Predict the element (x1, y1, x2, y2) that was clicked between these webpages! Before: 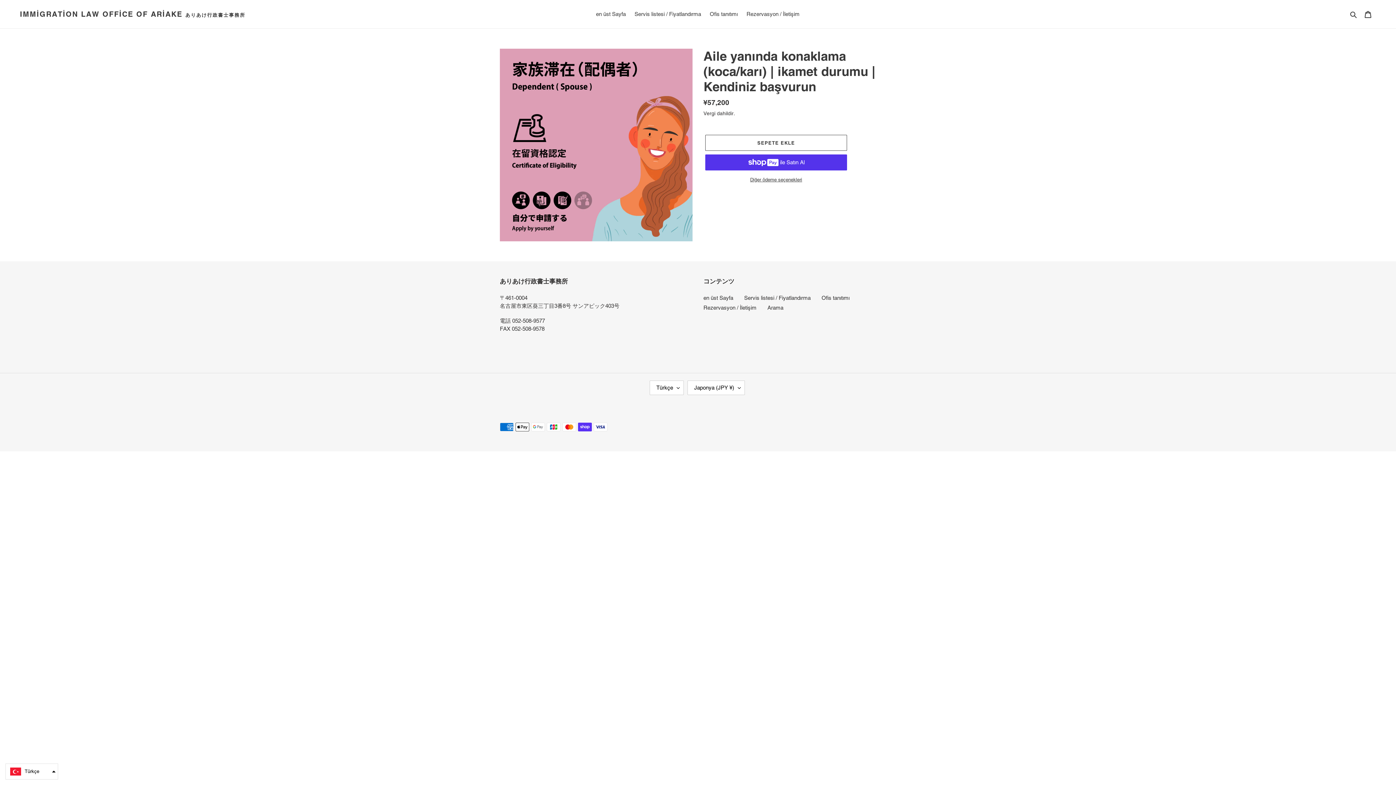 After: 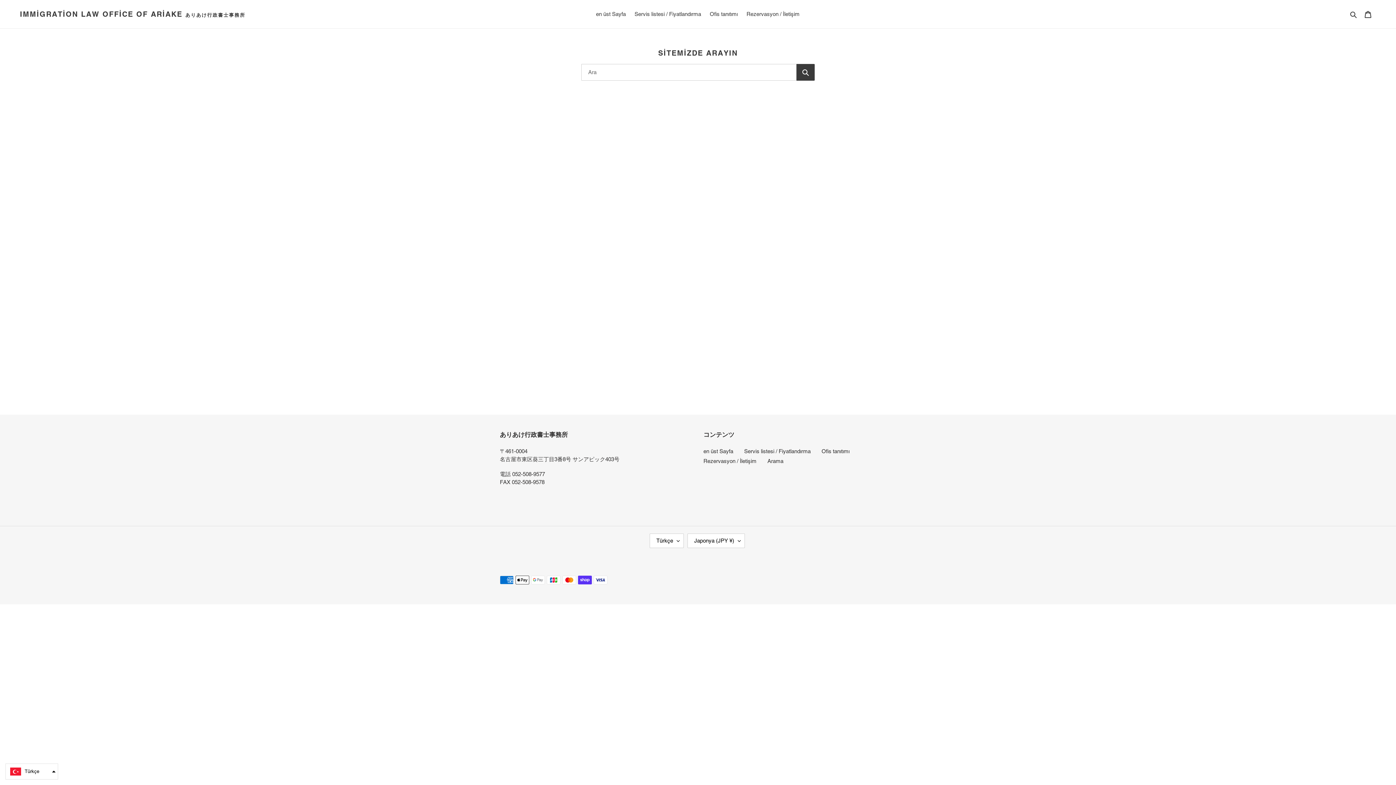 Action: label: Arama bbox: (767, 304, 783, 310)